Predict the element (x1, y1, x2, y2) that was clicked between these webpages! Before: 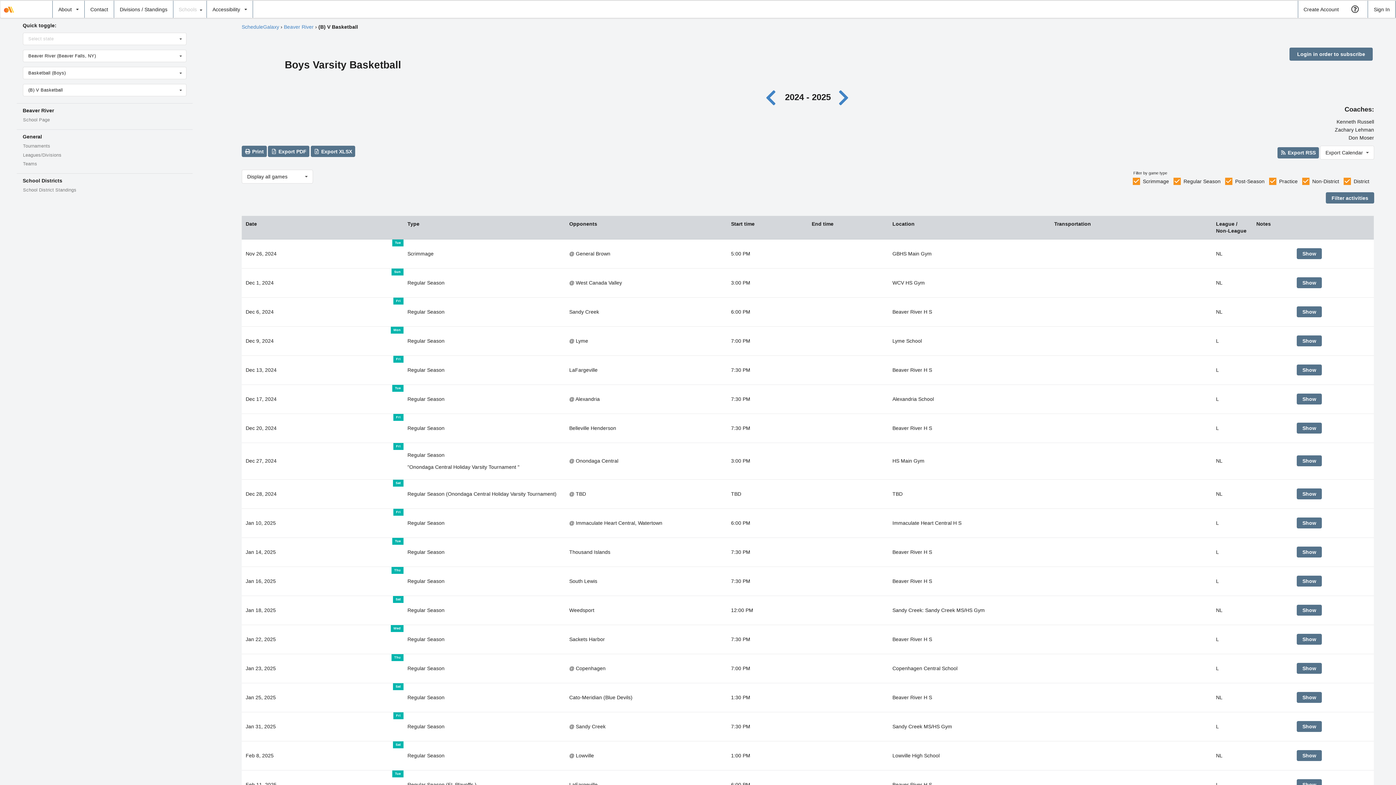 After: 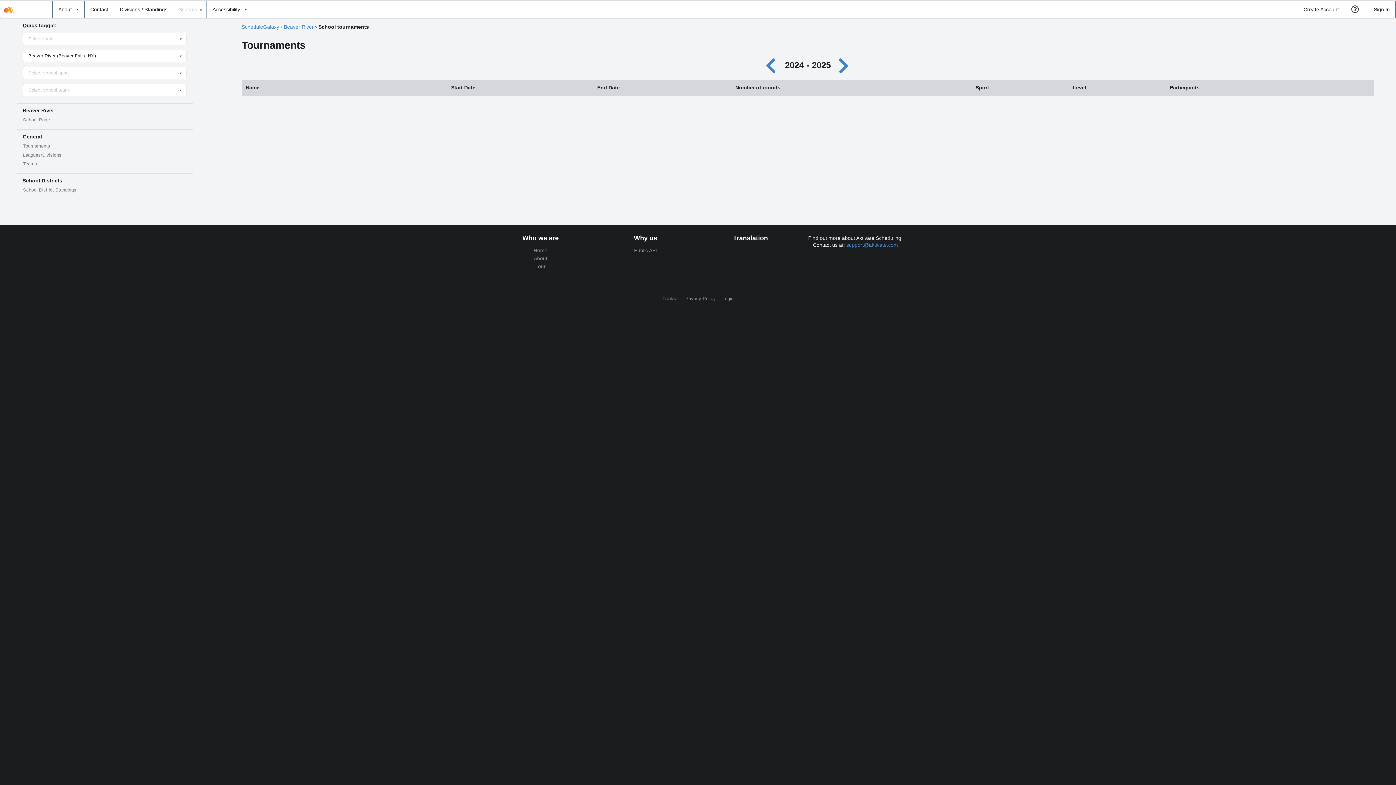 Action: bbox: (16, 141, 192, 150) label: Tournaments